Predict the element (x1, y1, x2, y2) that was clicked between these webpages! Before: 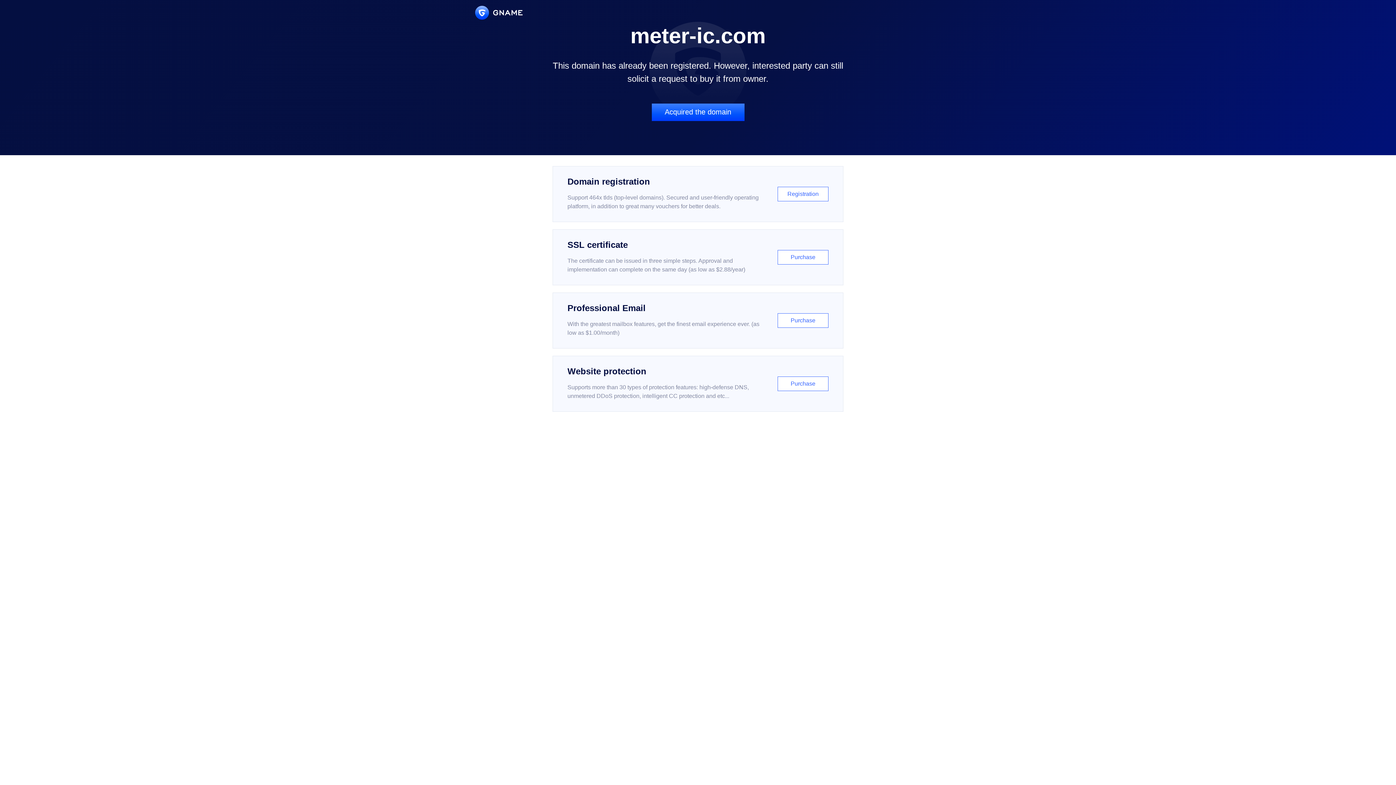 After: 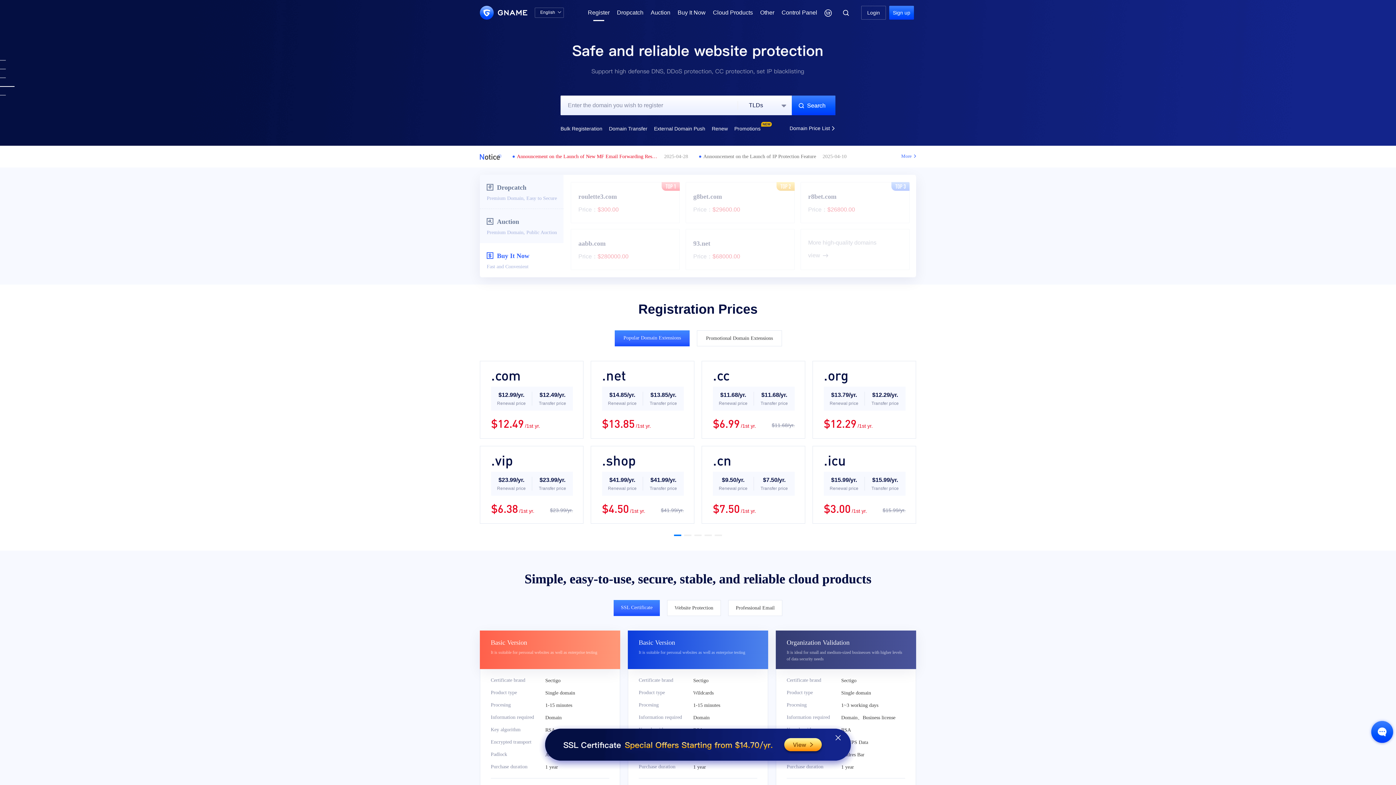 Action: bbox: (552, 166, 843, 222) label: Domain registration

Support 464x tlds (top-level domains). Secured and user-friendly operating platform, in addition to great many vouchers for better deals.

Registration